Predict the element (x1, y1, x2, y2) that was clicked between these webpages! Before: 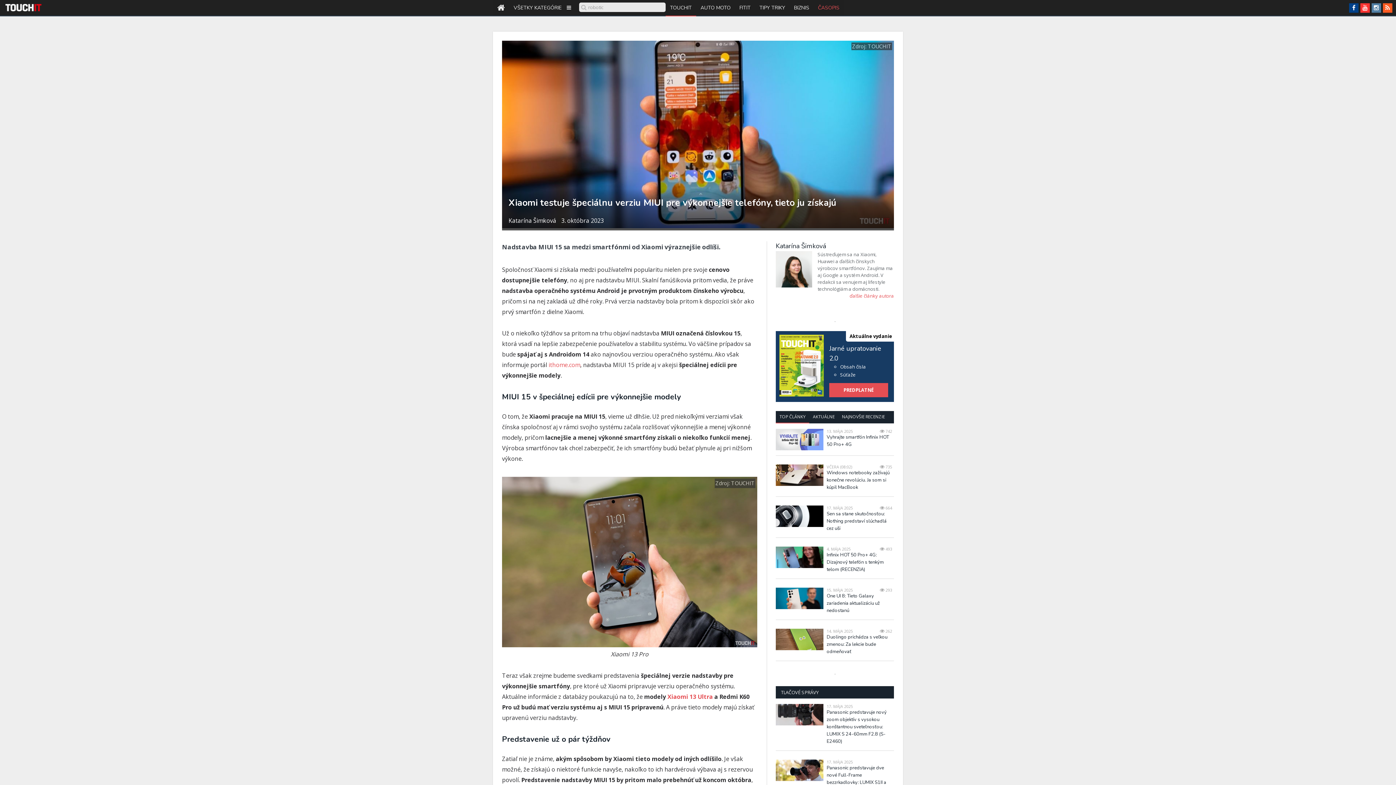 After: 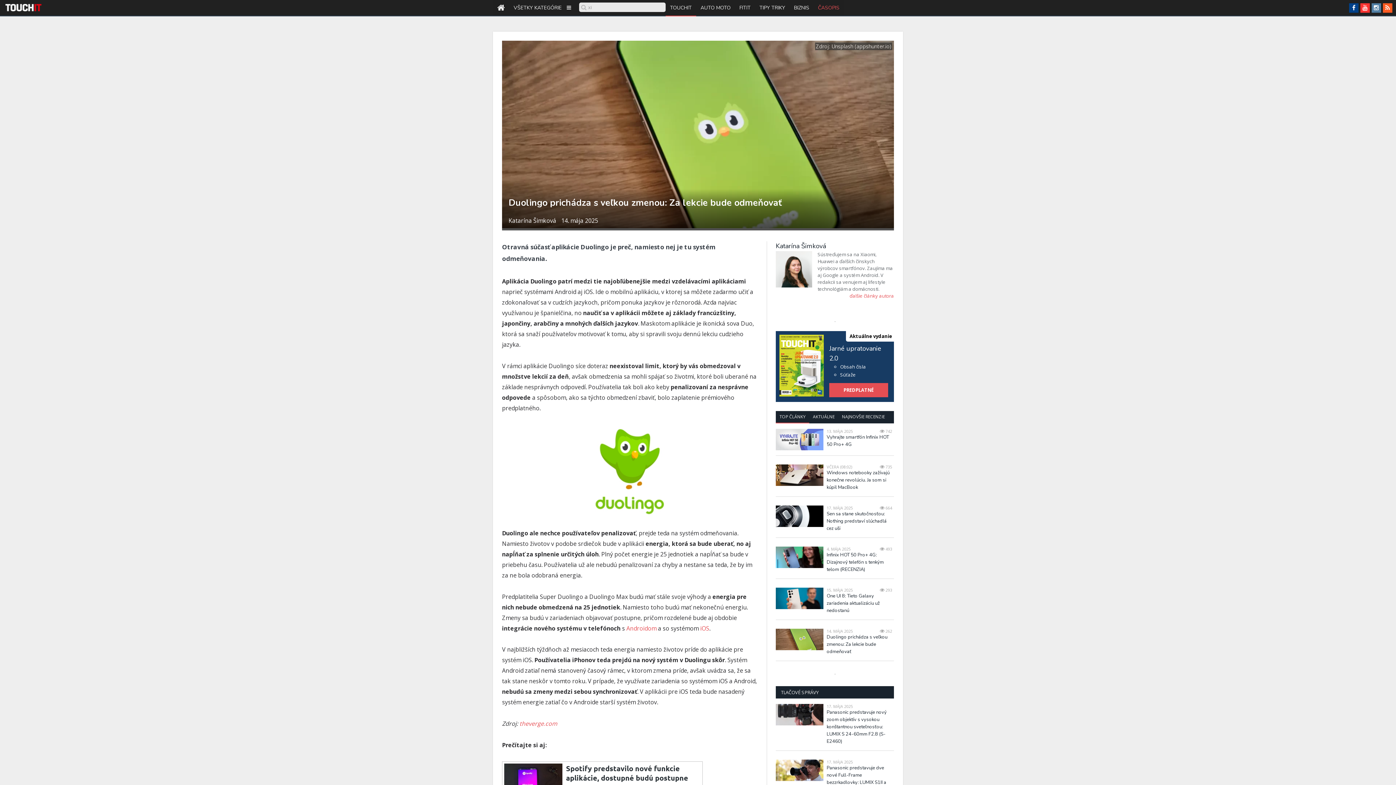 Action: bbox: (776, 629, 823, 650)